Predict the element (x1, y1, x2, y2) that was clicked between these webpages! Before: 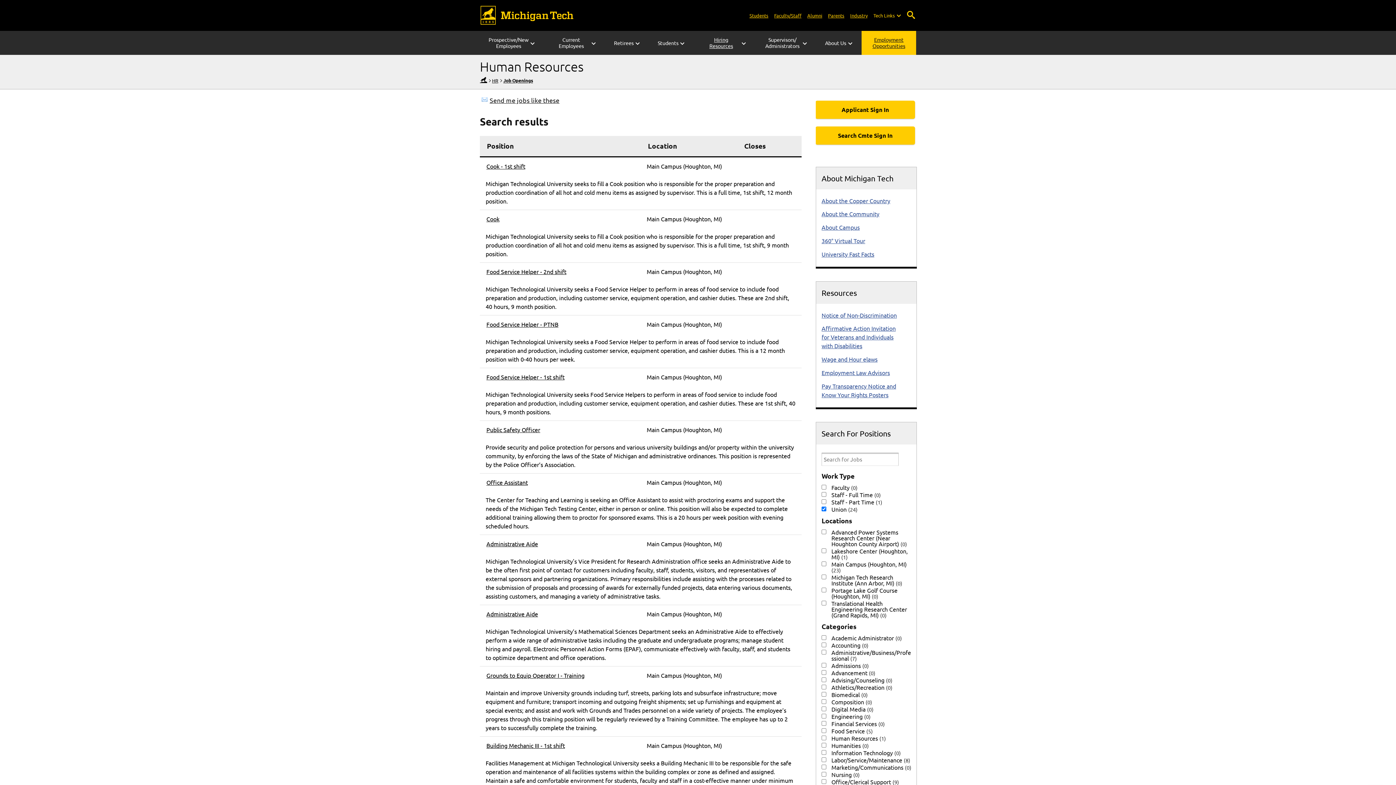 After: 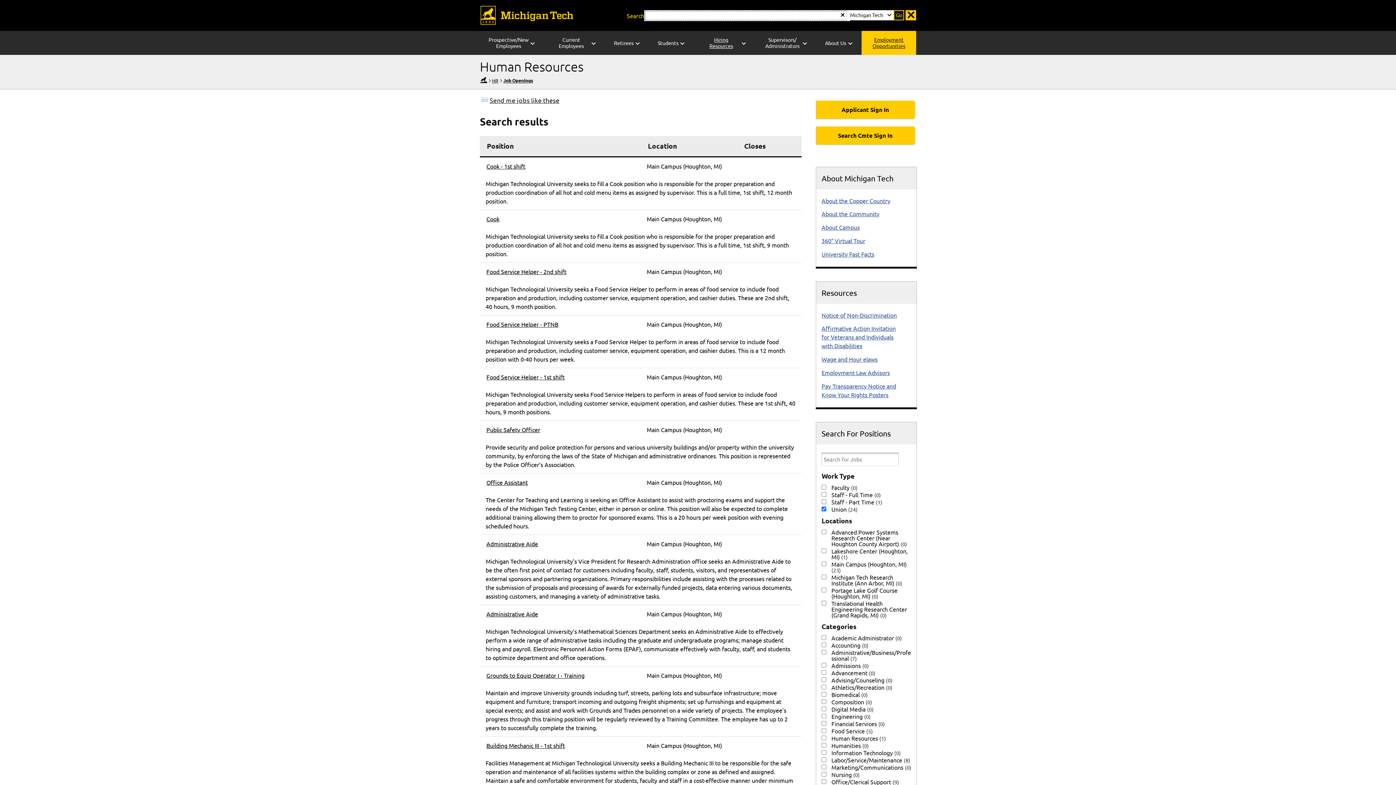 Action: bbox: (905, 10, 916, 20) label: Open Search